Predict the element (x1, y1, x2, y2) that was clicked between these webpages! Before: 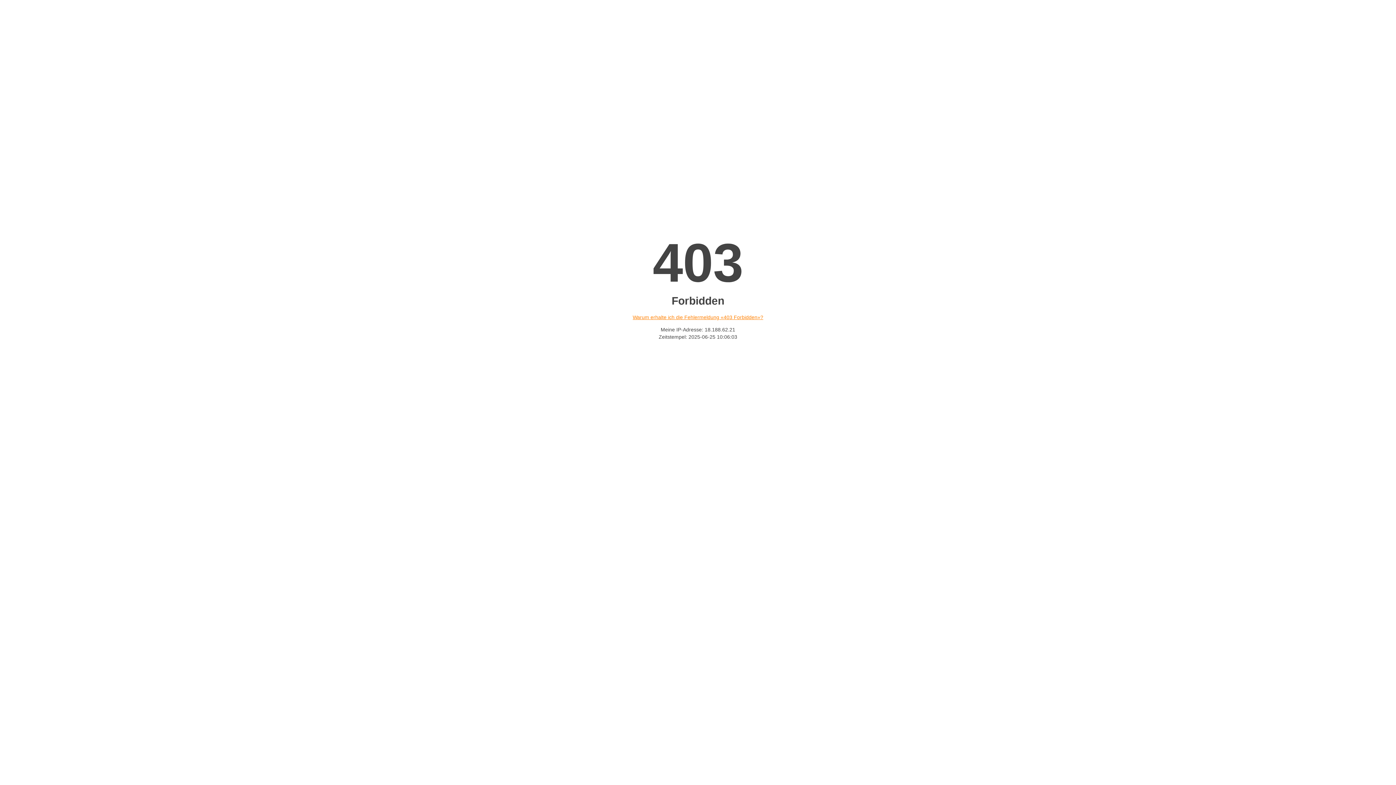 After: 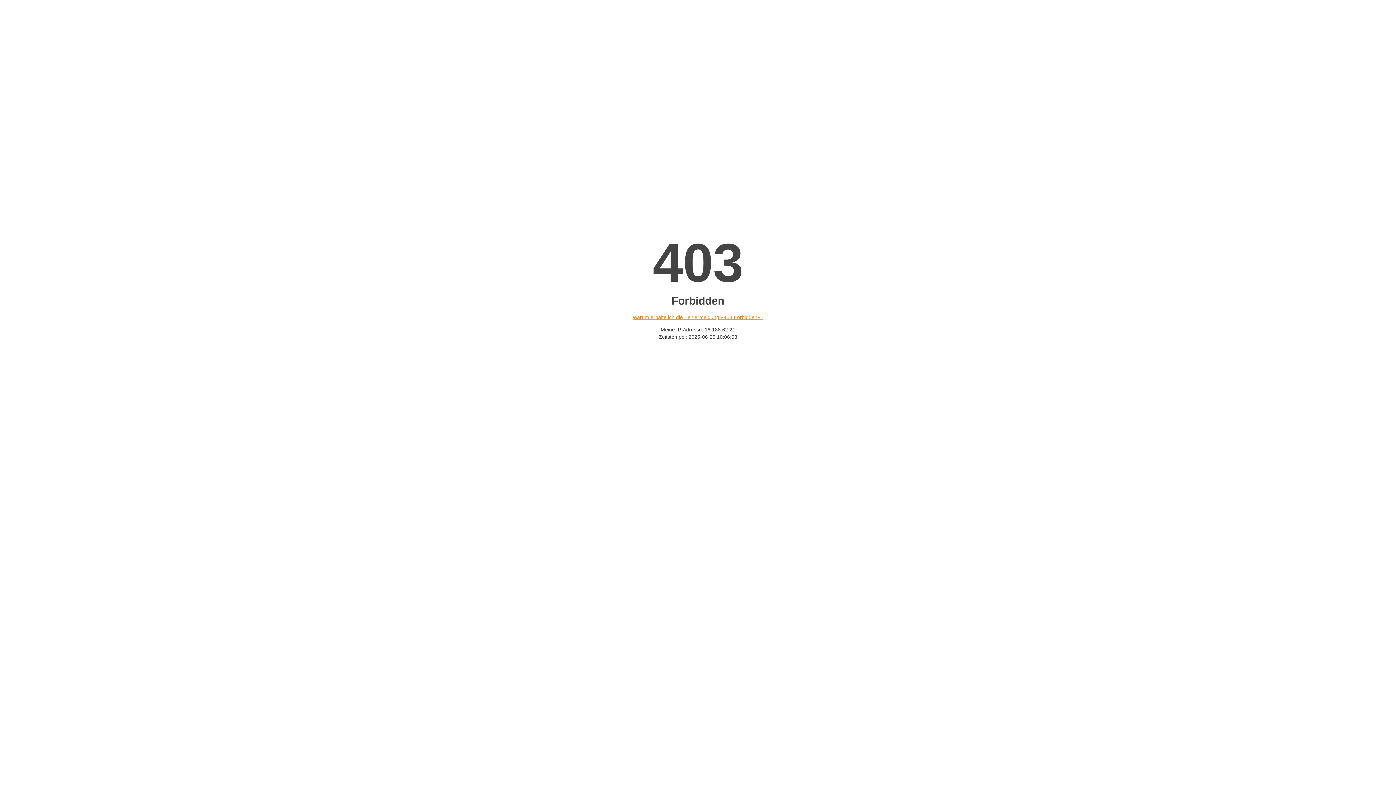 Action: label: Warum erhalte ich die Fehlermeldung «403 Forbidden»? bbox: (632, 314, 763, 320)